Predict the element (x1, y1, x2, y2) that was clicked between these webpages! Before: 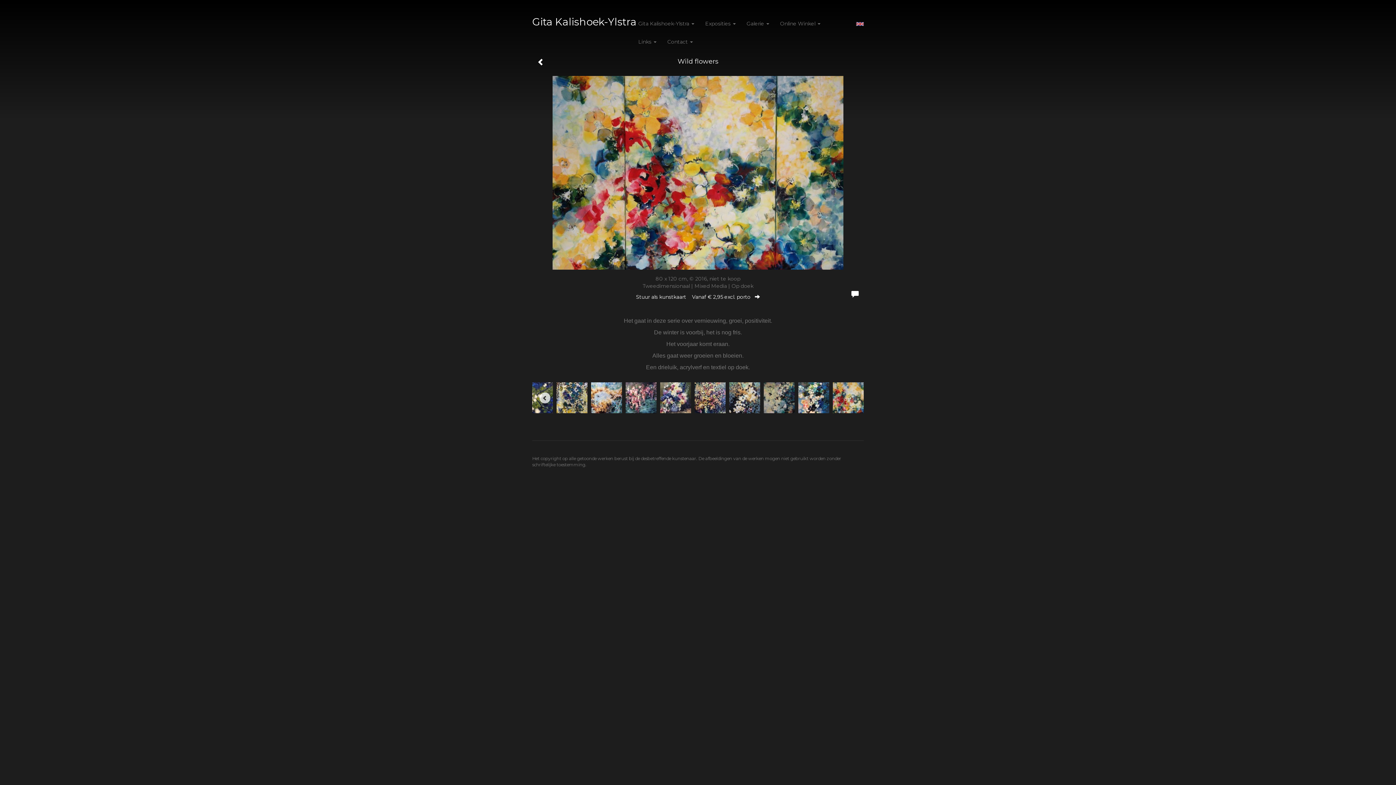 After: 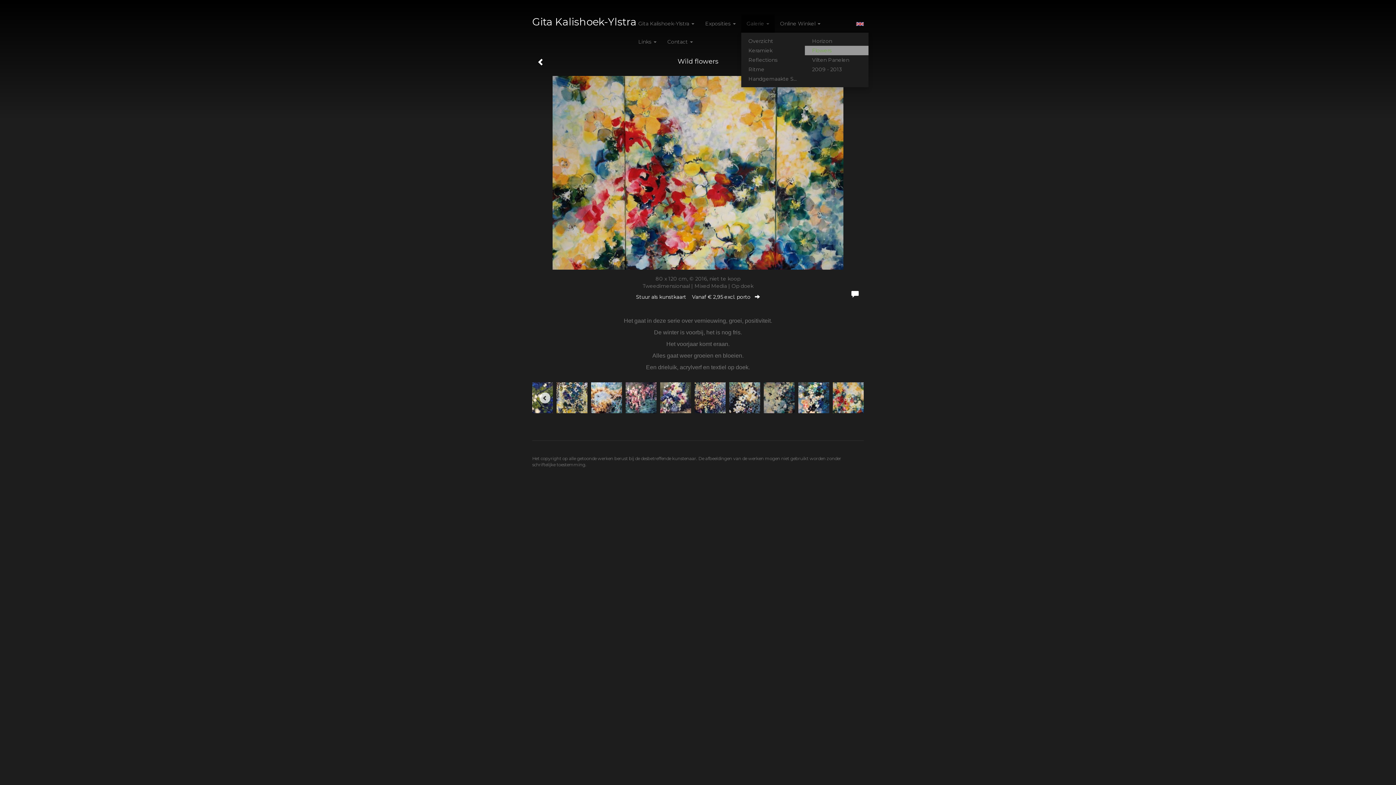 Action: label: Galerie  bbox: (741, 14, 774, 32)